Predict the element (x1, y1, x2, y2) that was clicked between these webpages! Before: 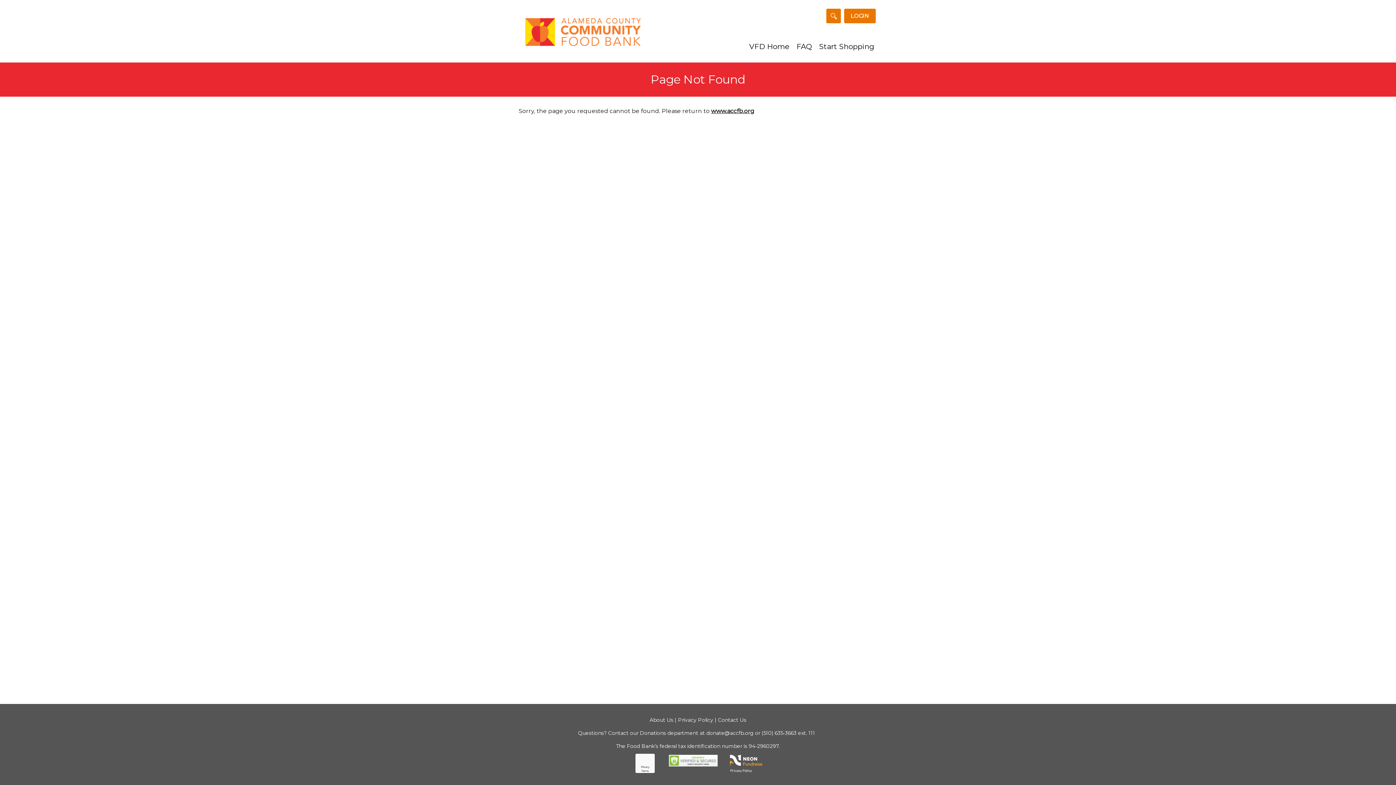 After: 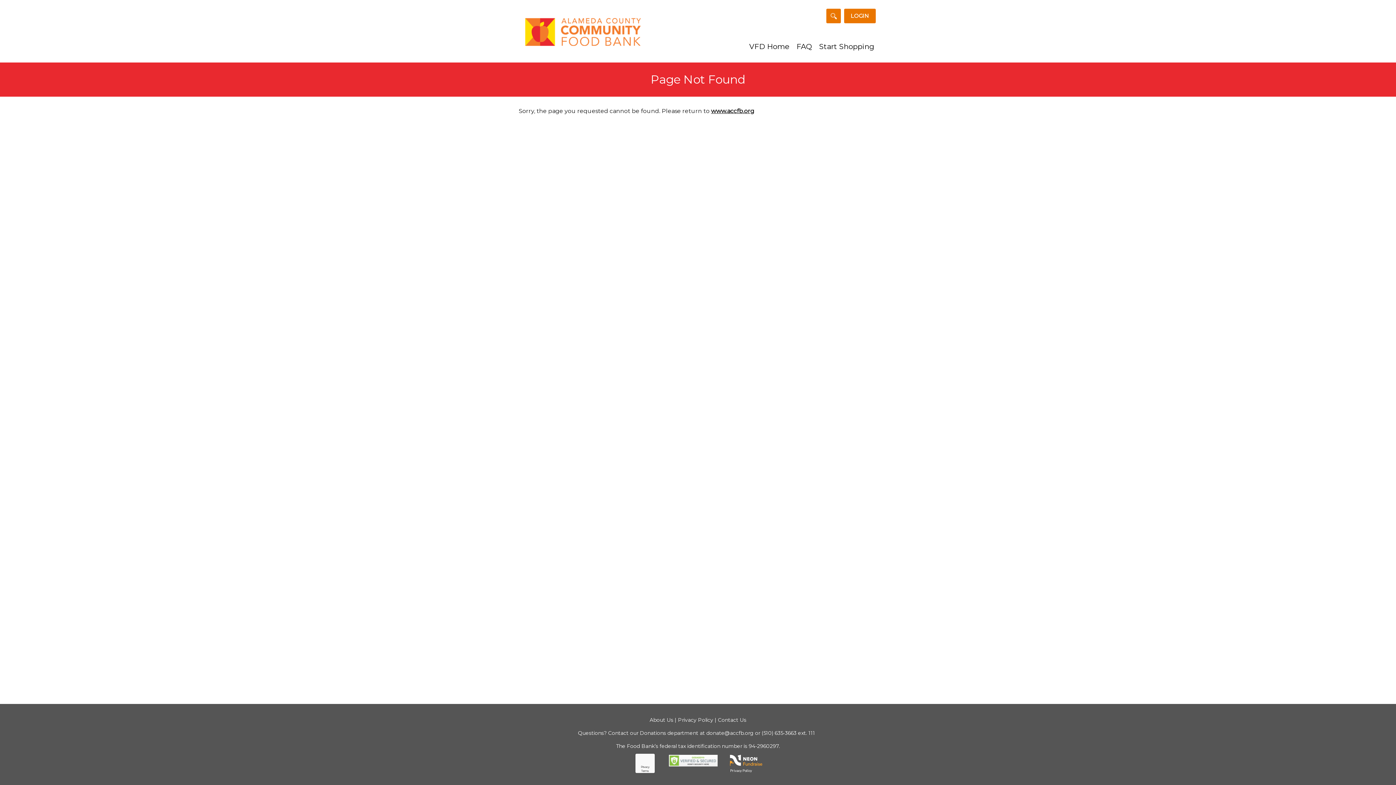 Action: bbox: (718, 755, 750, 767)